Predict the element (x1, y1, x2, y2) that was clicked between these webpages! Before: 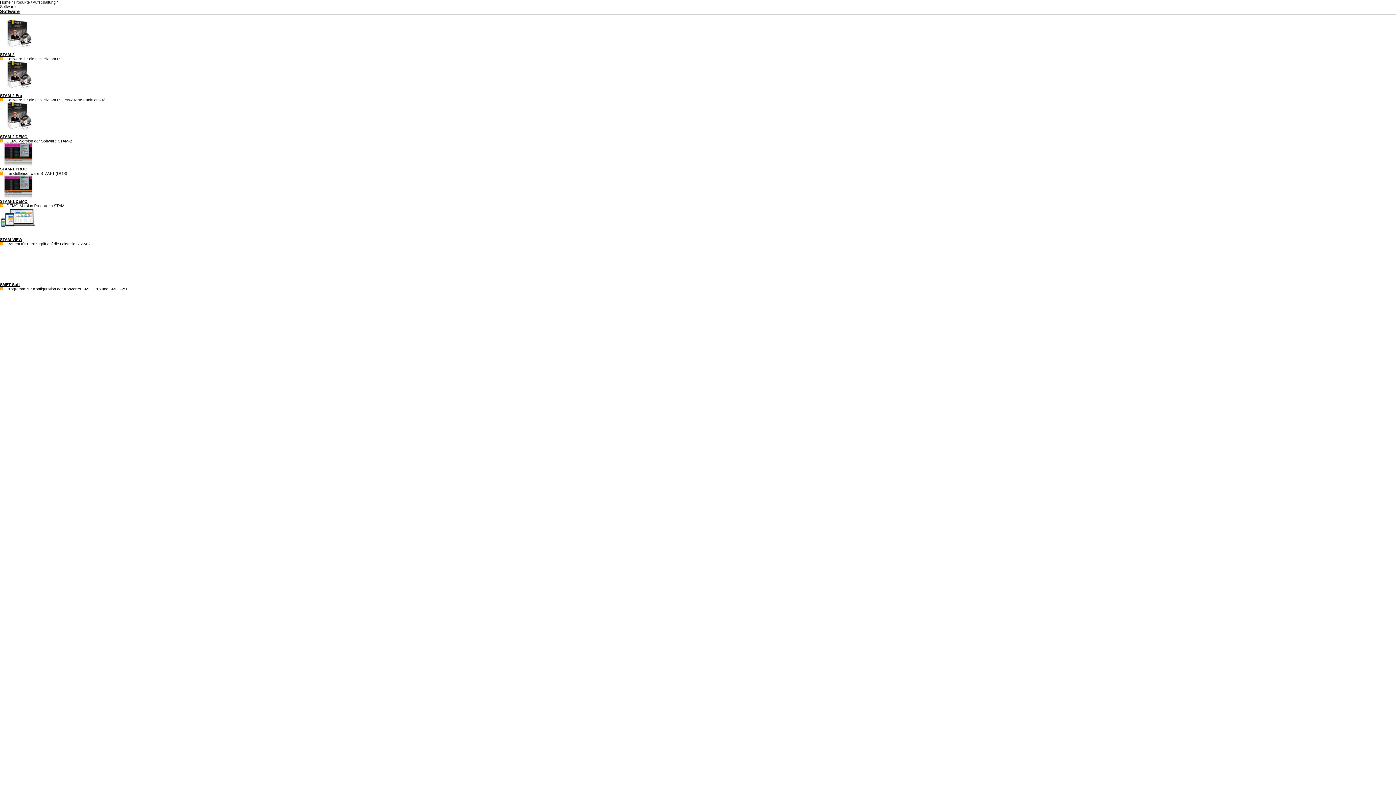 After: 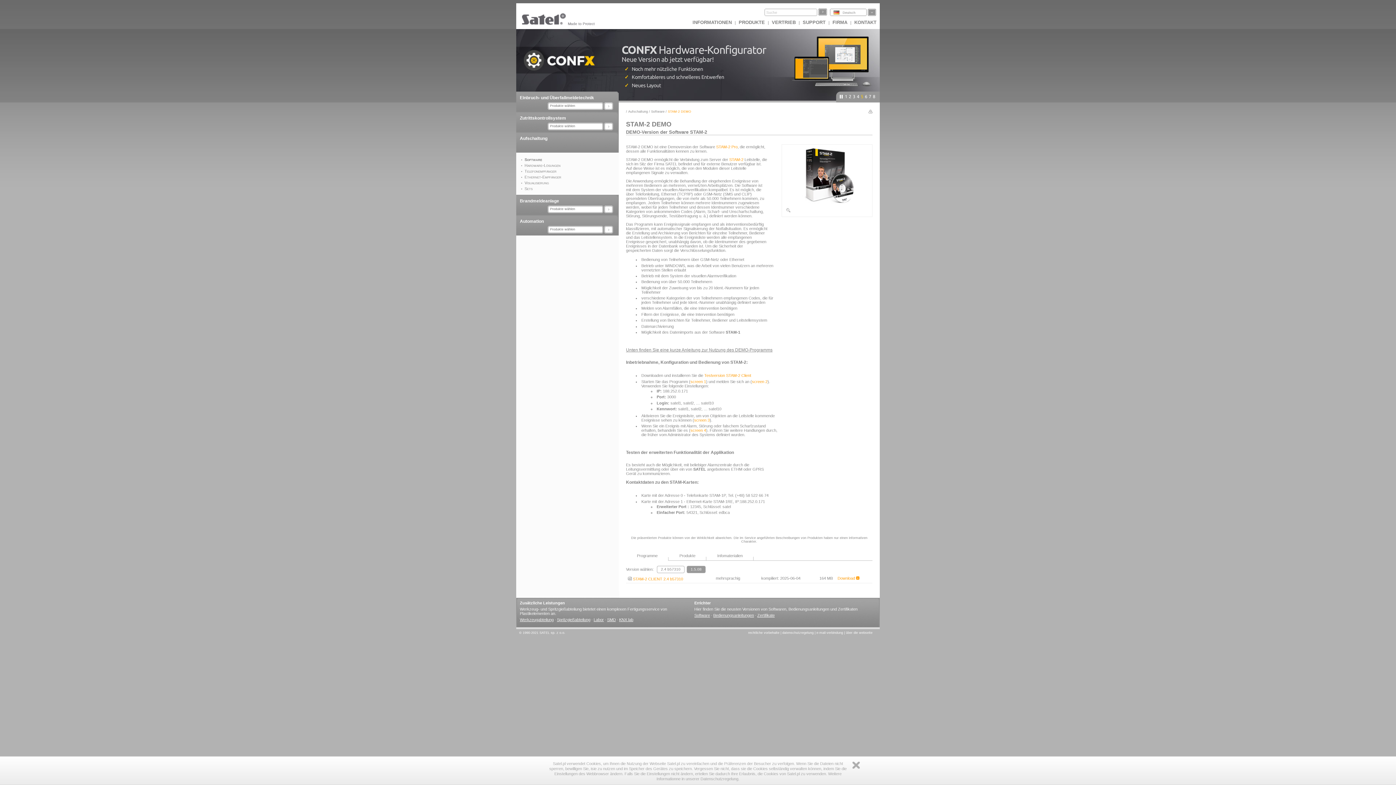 Action: bbox: (0, 130, 36, 135)